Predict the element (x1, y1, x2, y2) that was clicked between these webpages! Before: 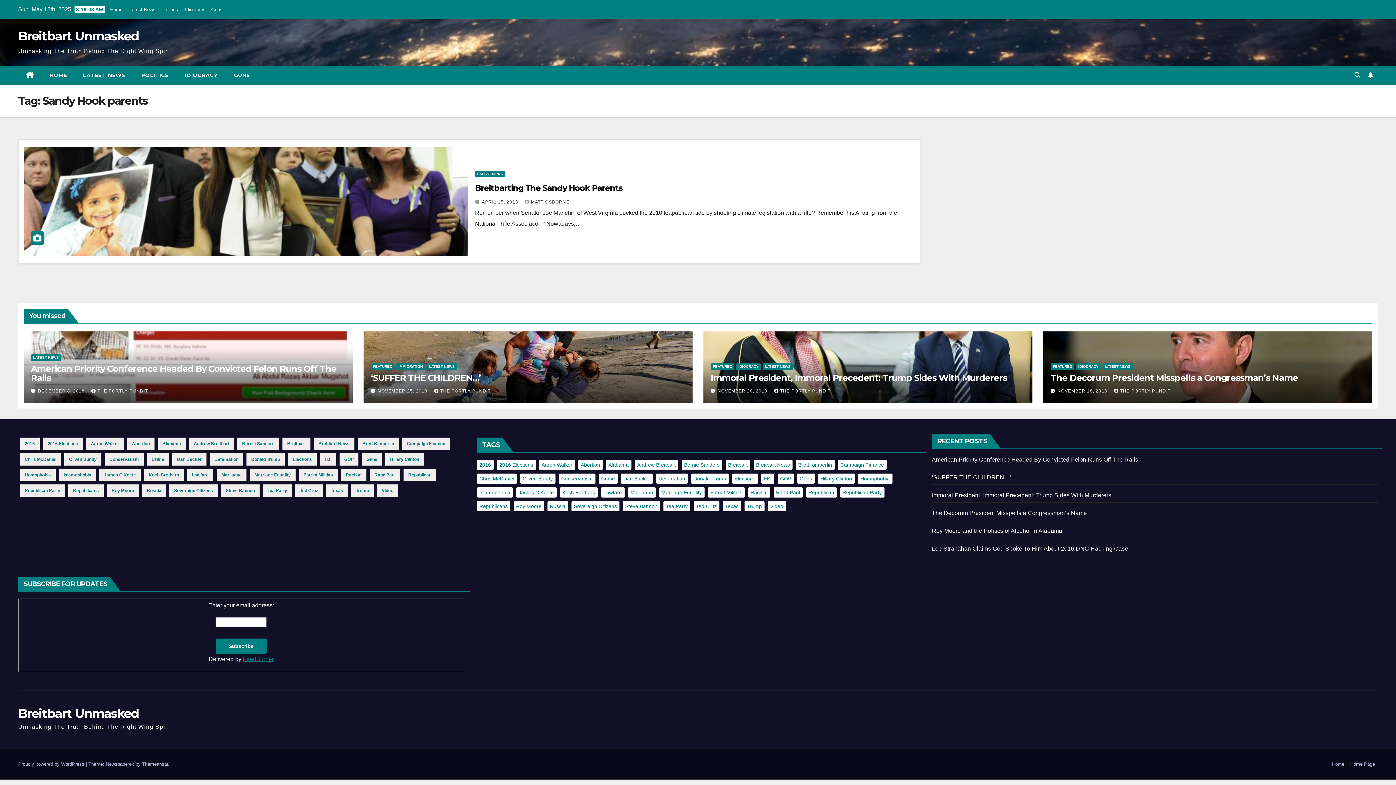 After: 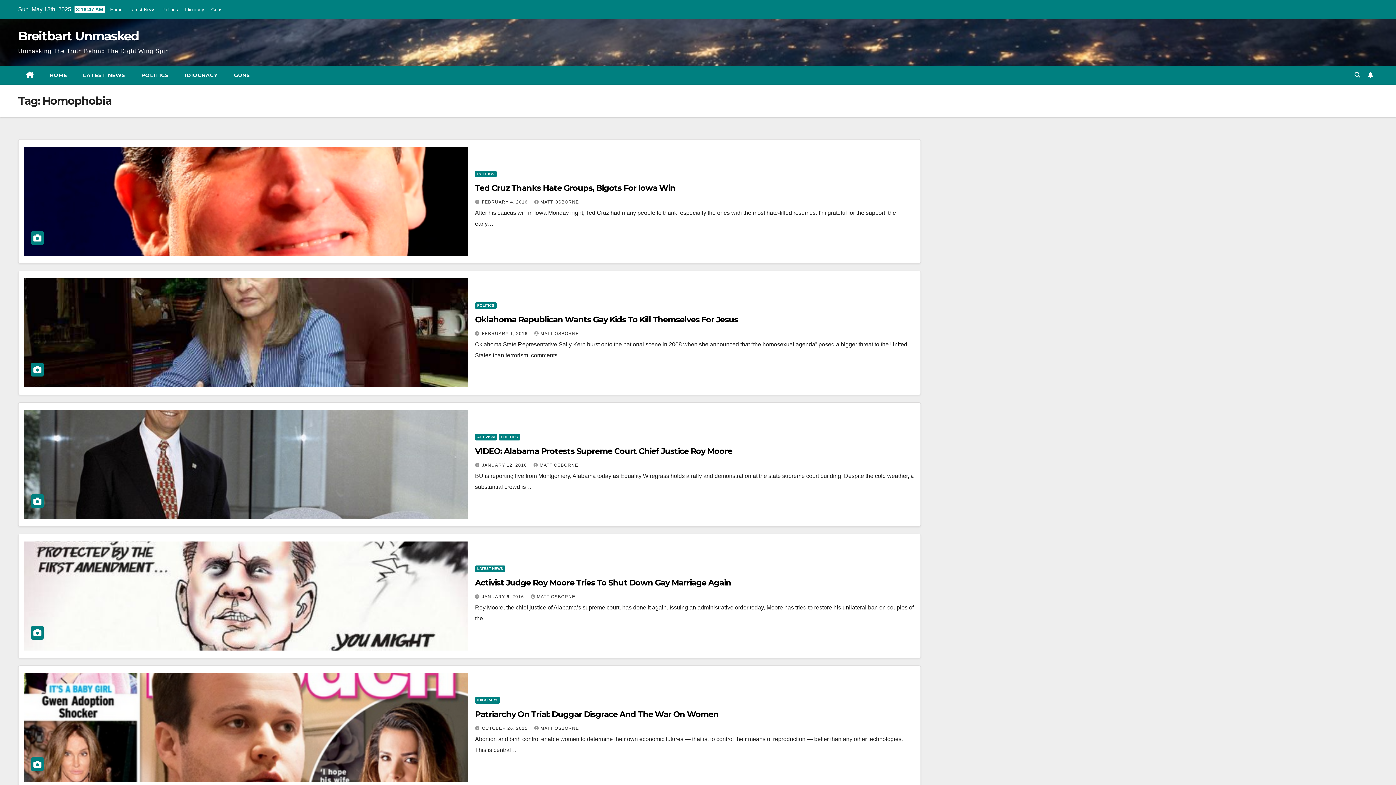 Action: bbox: (858, 473, 892, 484) label: Homophobia (51 items)